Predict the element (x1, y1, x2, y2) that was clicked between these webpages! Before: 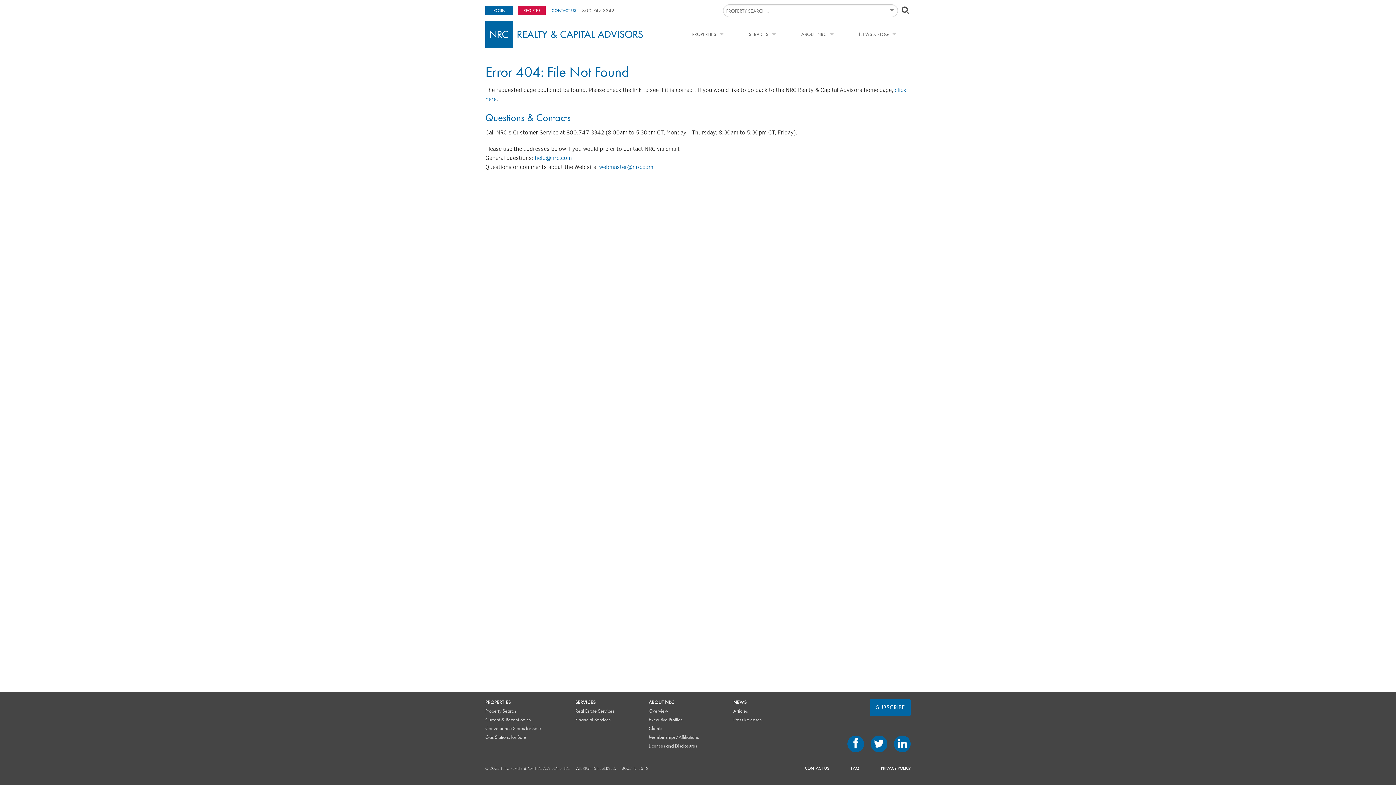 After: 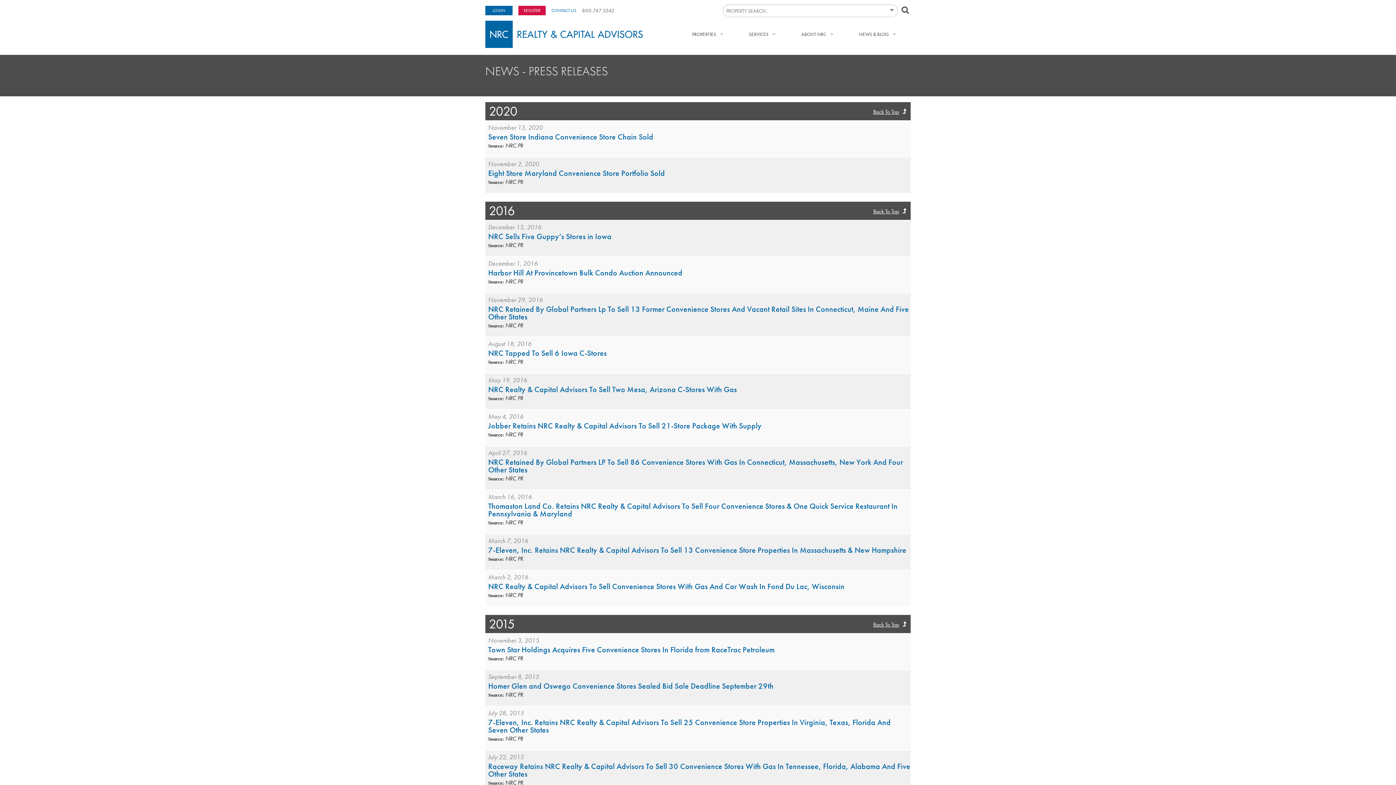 Action: bbox: (733, 716, 761, 723) label: Press Releases